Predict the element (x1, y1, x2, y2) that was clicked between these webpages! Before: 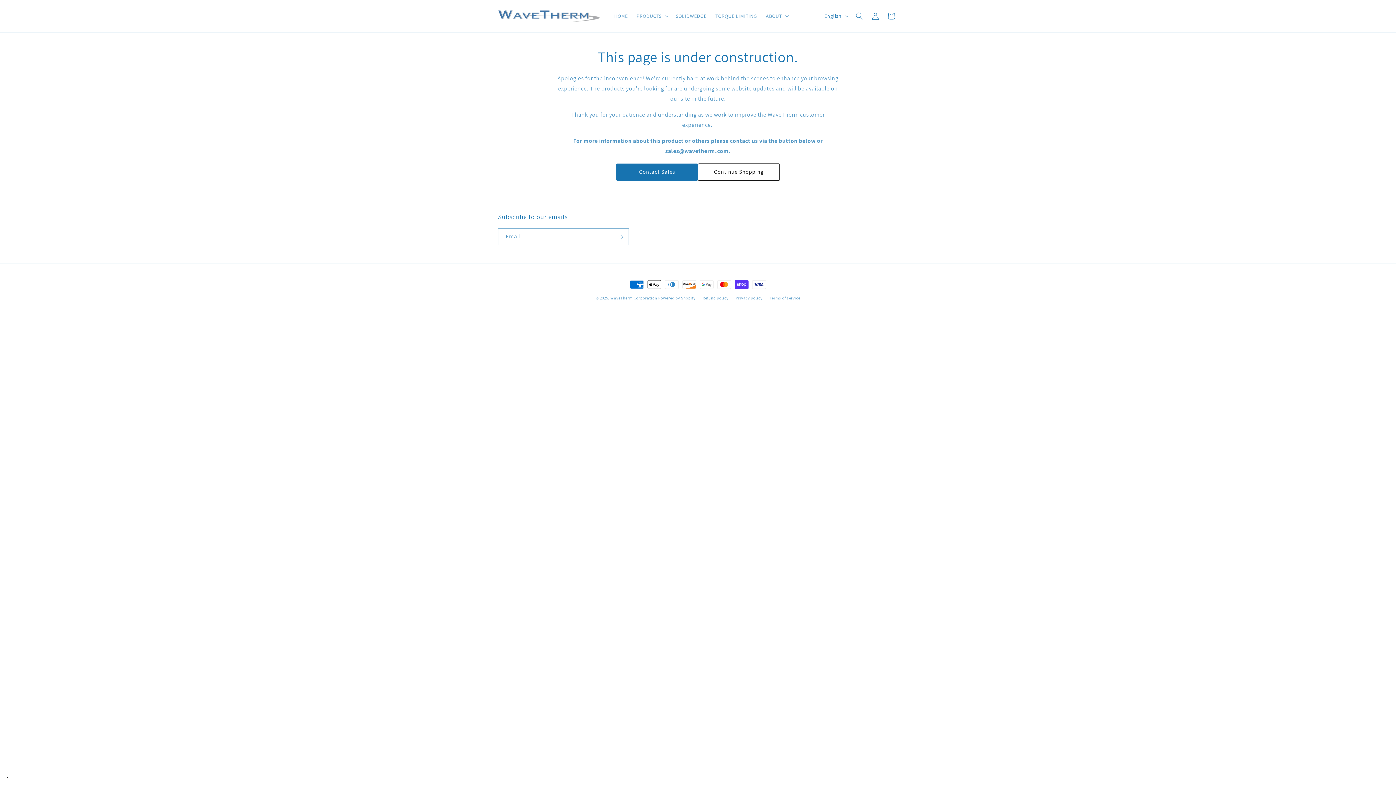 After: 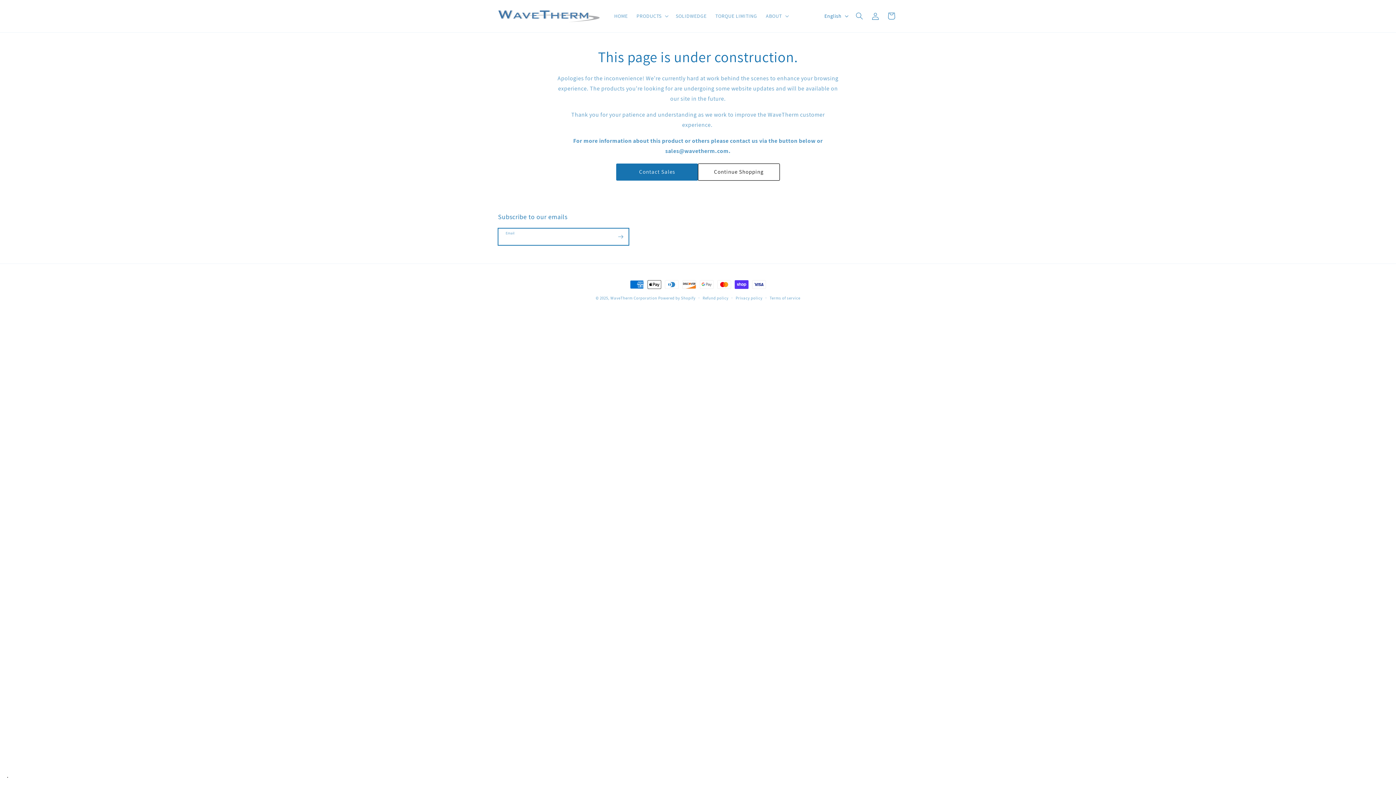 Action: bbox: (612, 228, 628, 245) label: Subscribe